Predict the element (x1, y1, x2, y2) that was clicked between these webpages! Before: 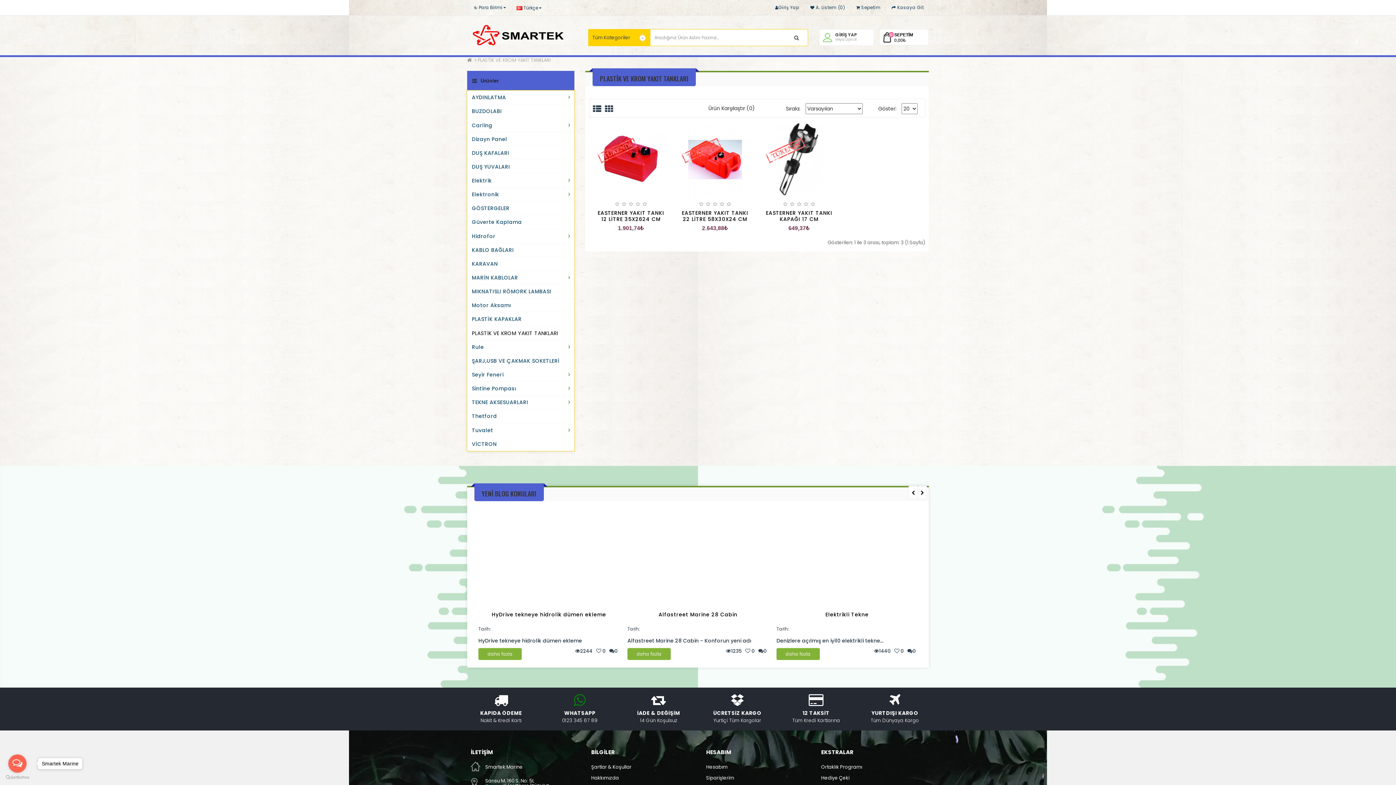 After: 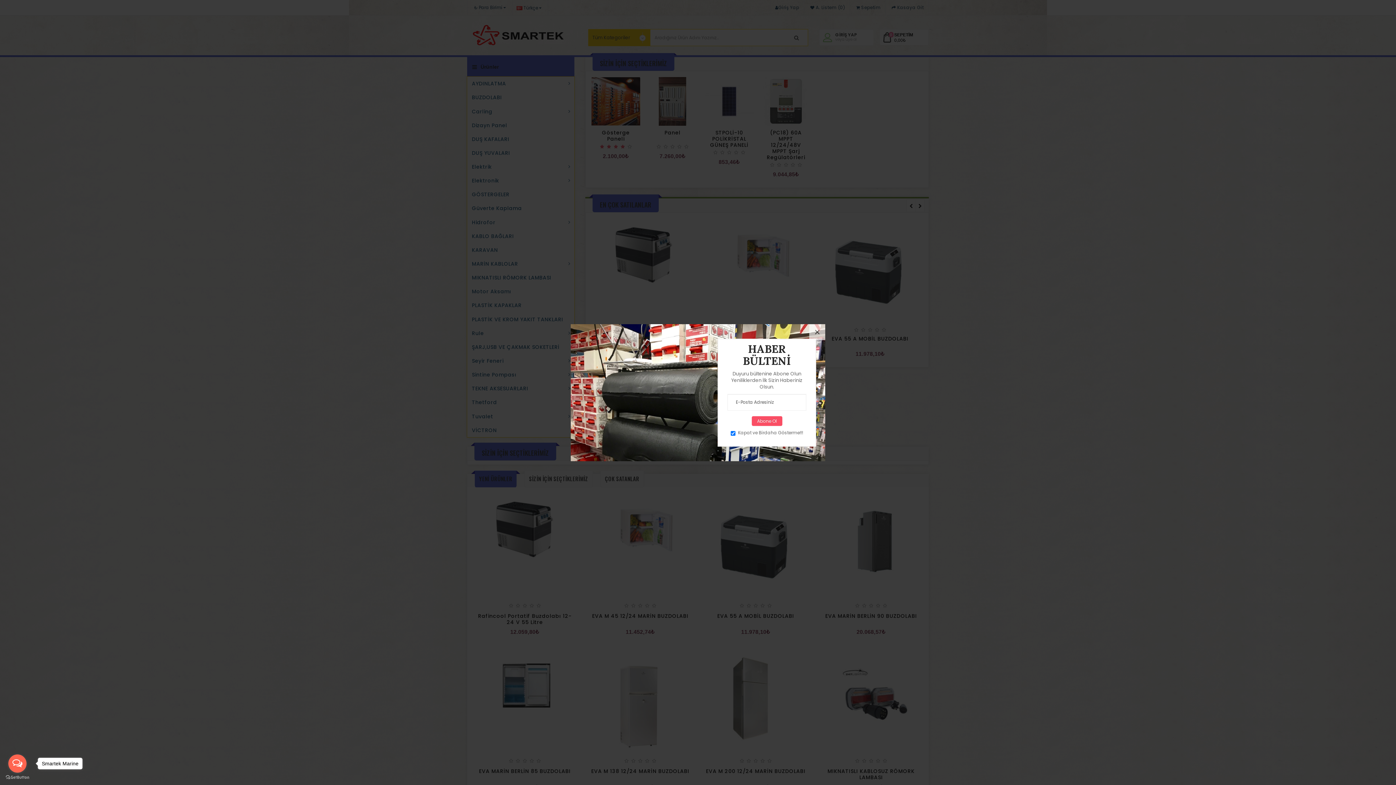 Action: bbox: (467, 56, 472, 63)